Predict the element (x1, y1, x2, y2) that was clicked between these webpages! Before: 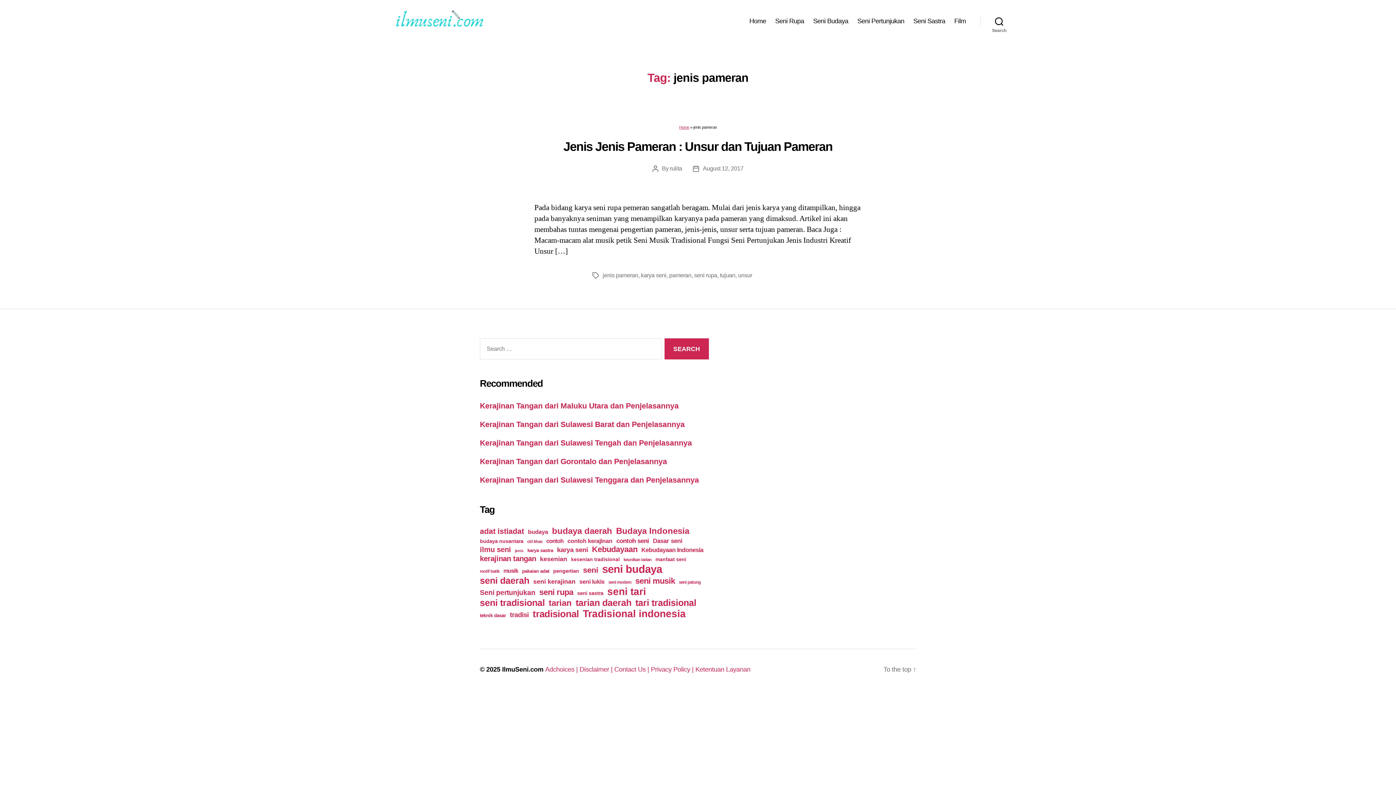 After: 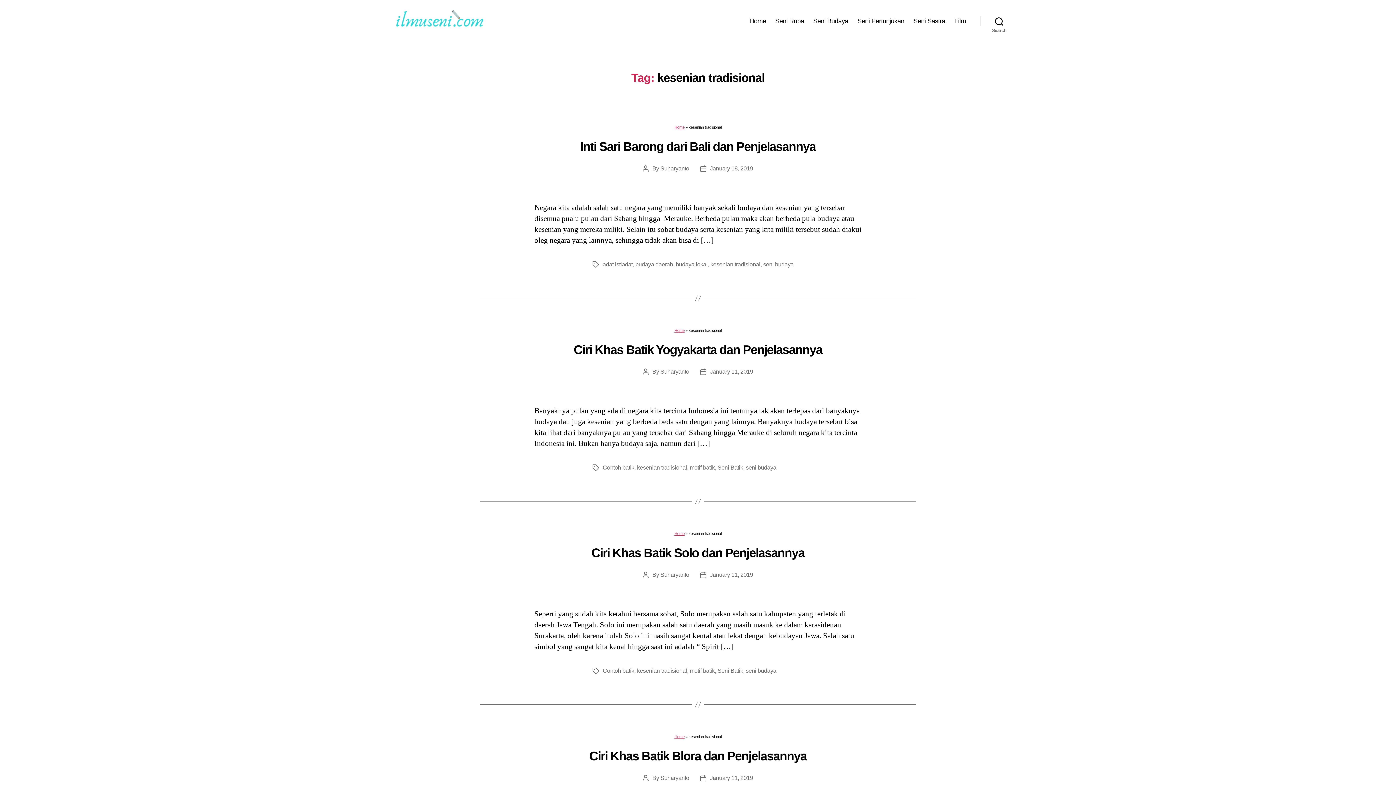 Action: label: kesenian tradisional (13 items) bbox: (571, 557, 619, 562)